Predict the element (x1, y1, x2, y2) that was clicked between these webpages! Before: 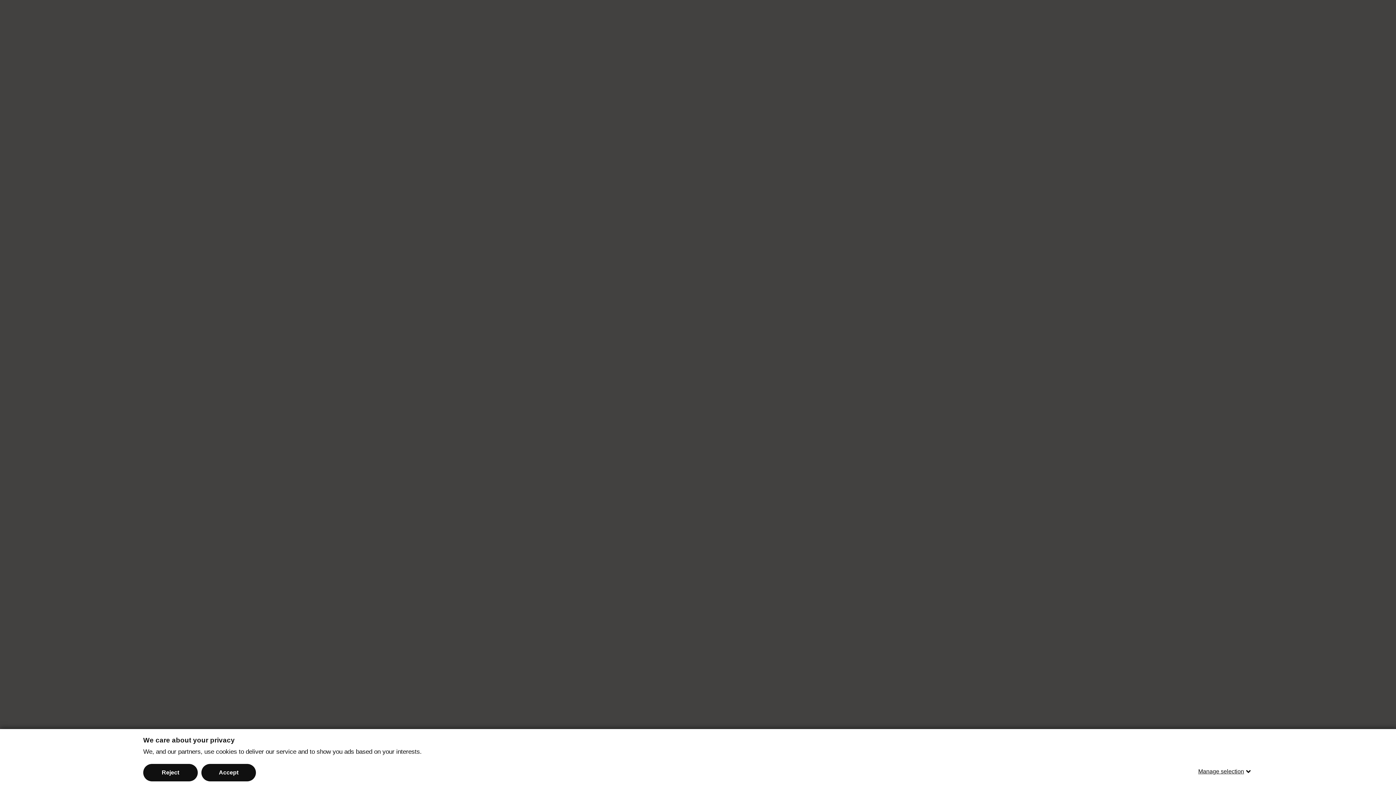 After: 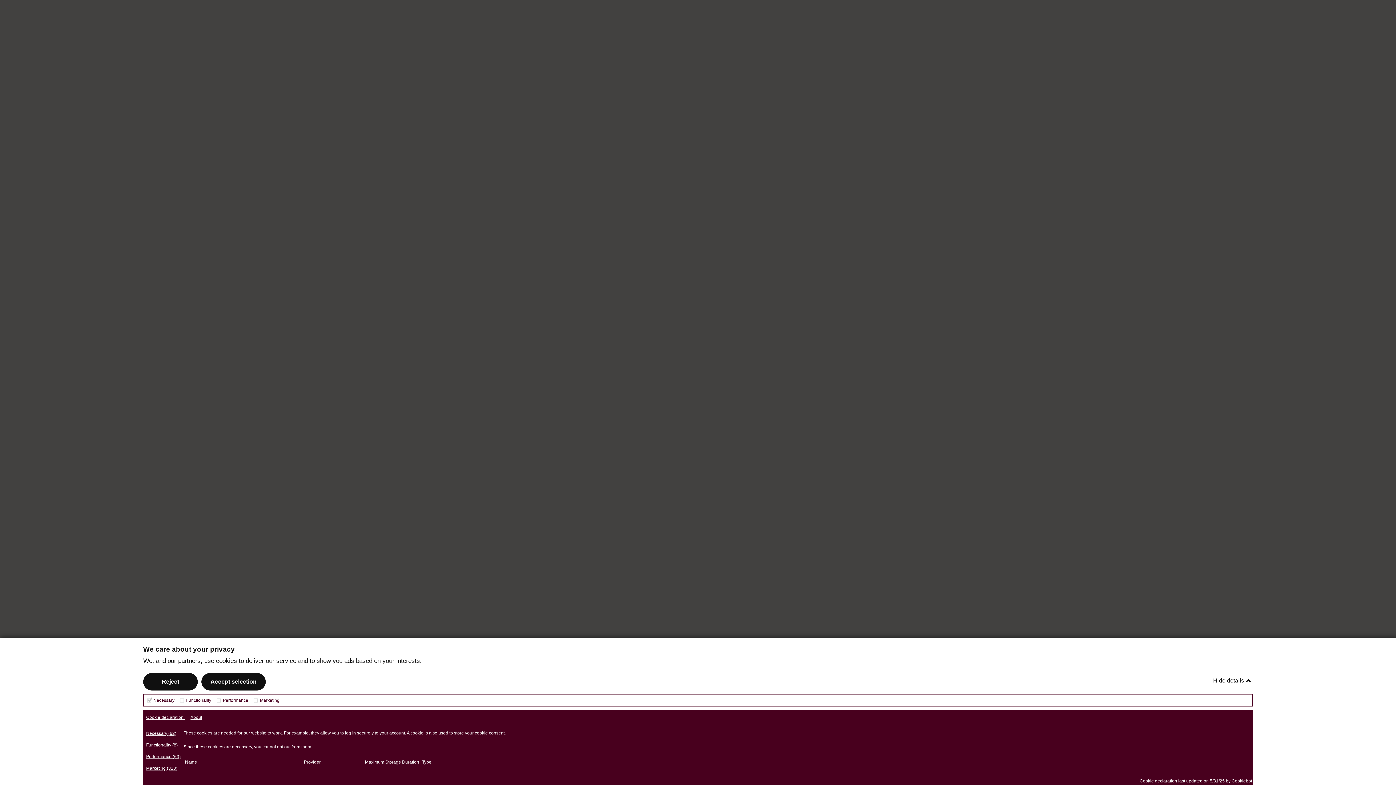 Action: bbox: (1198, 763, 1253, 780) label: Manage selection